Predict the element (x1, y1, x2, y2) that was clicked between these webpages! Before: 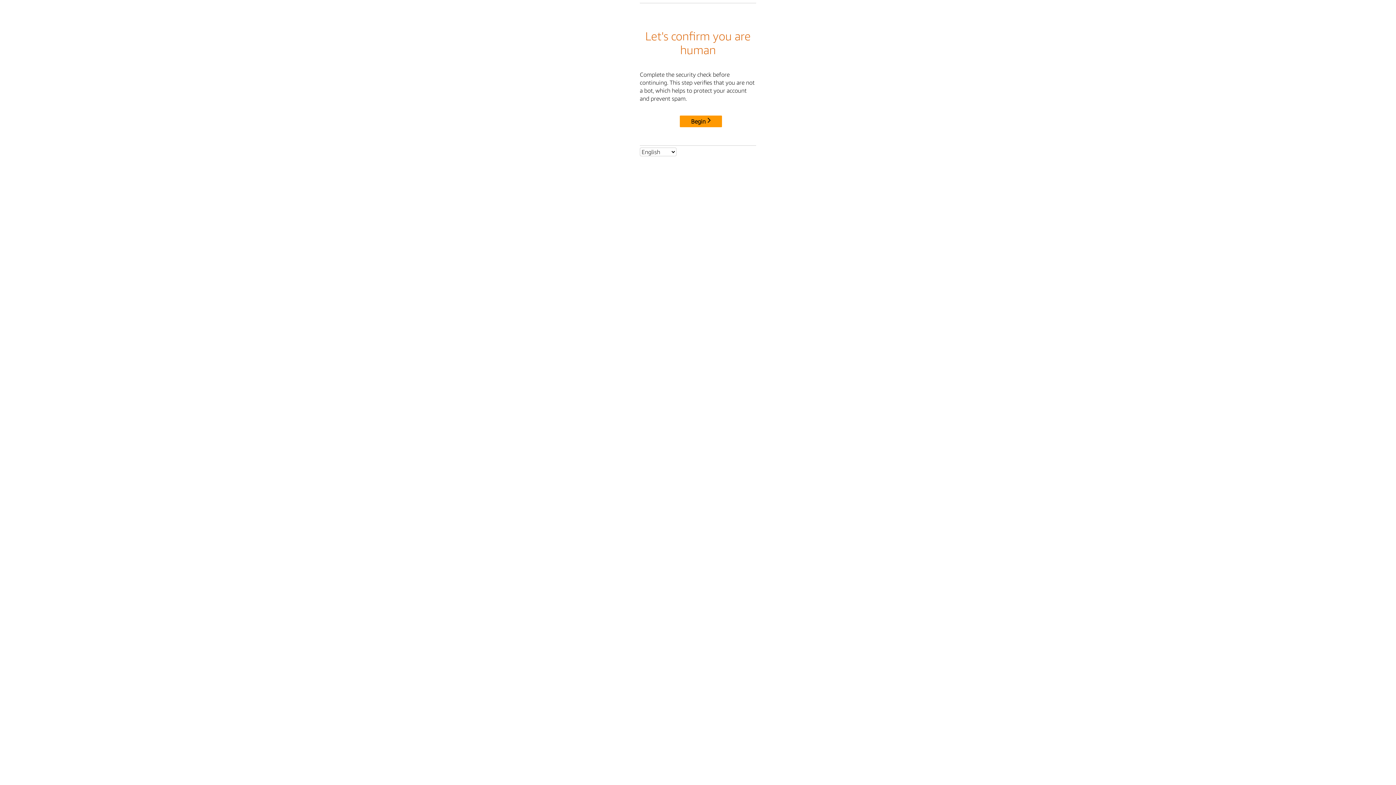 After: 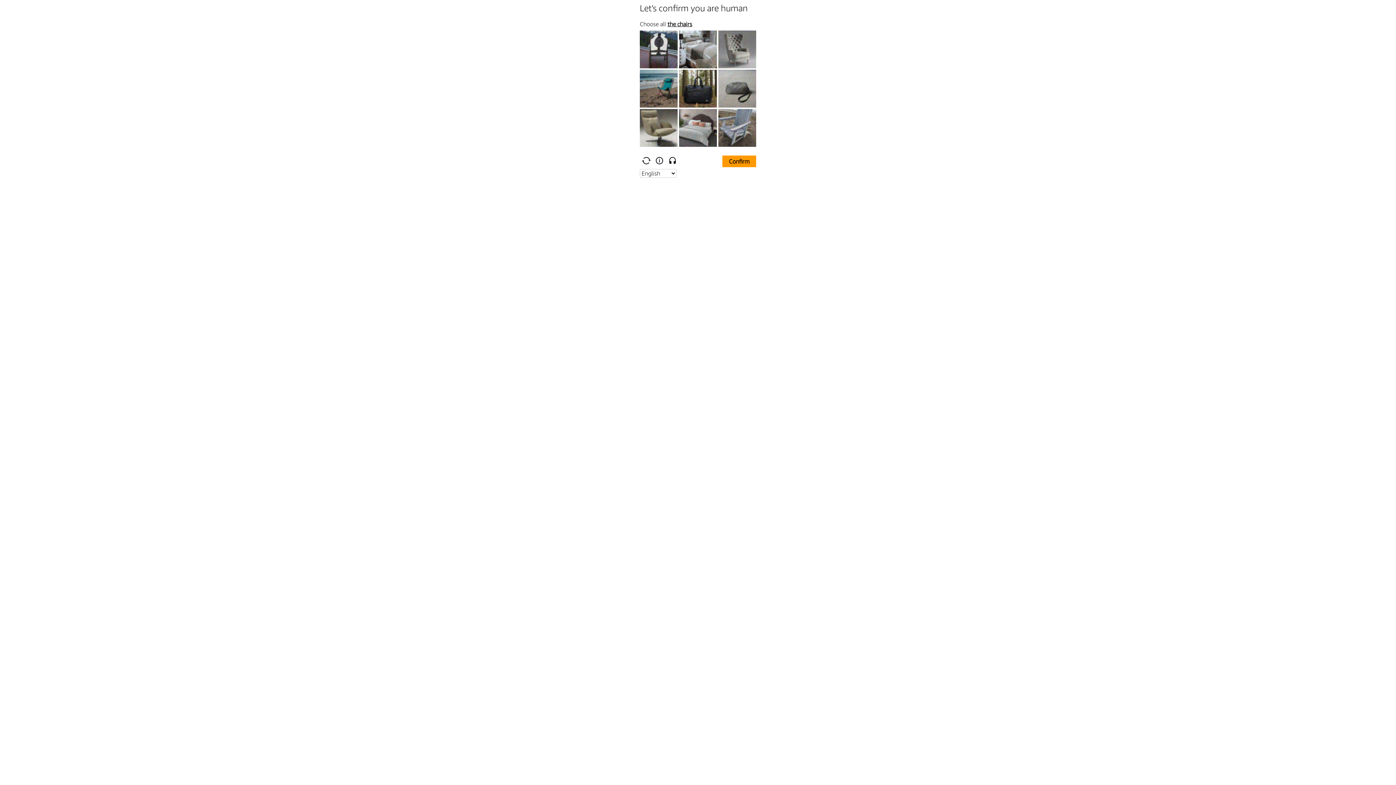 Action: bbox: (680, 115, 722, 127) label: Begin